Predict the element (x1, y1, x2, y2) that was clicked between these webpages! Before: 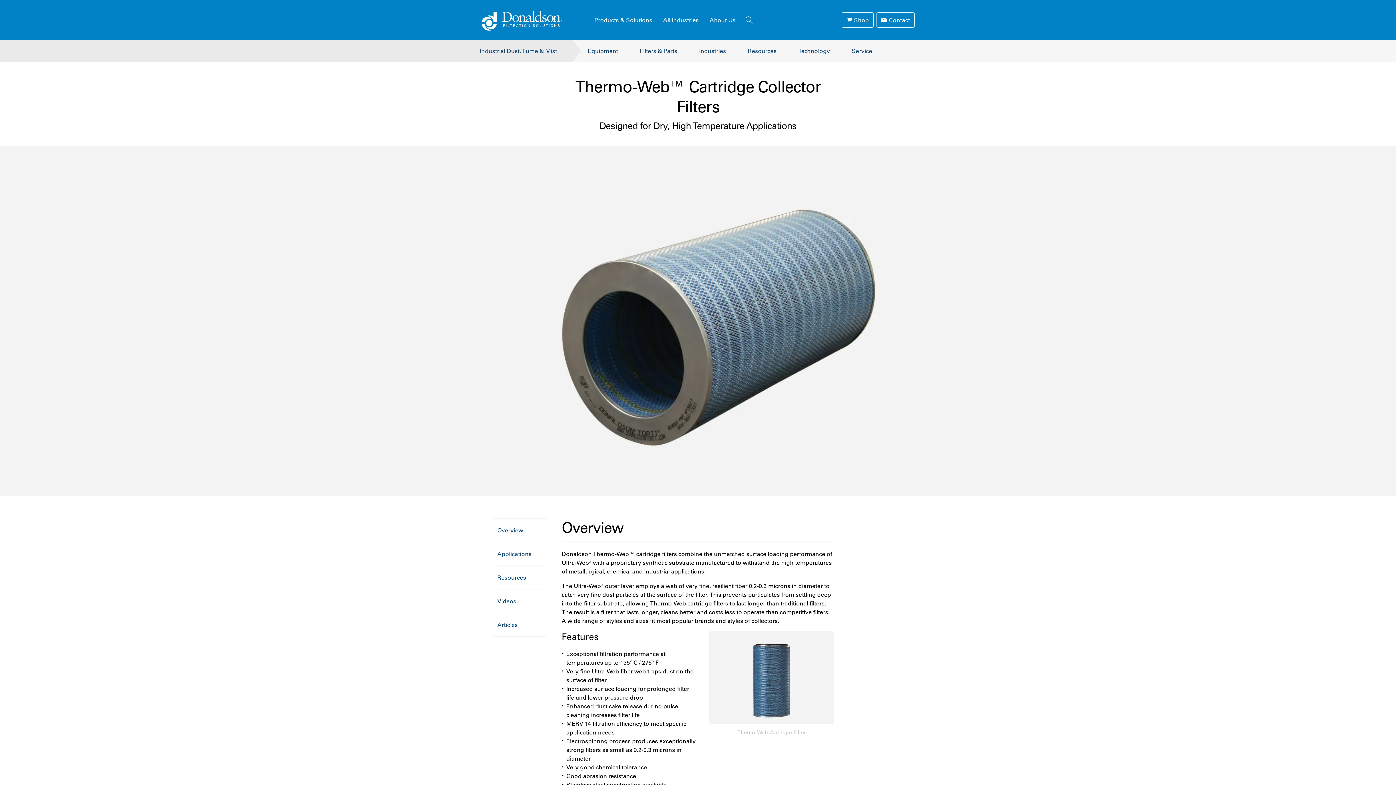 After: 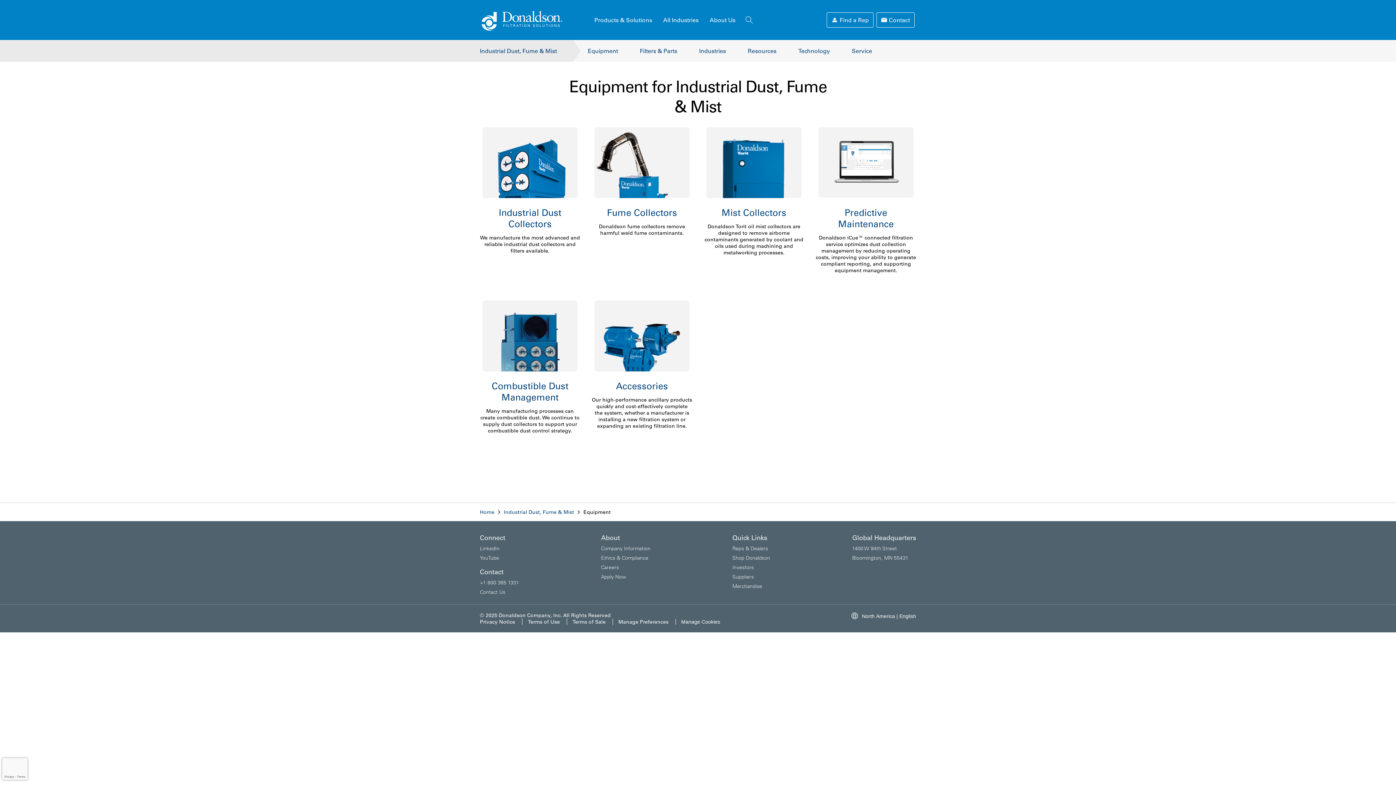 Action: label: Equipment bbox: (582, 40, 629, 61)